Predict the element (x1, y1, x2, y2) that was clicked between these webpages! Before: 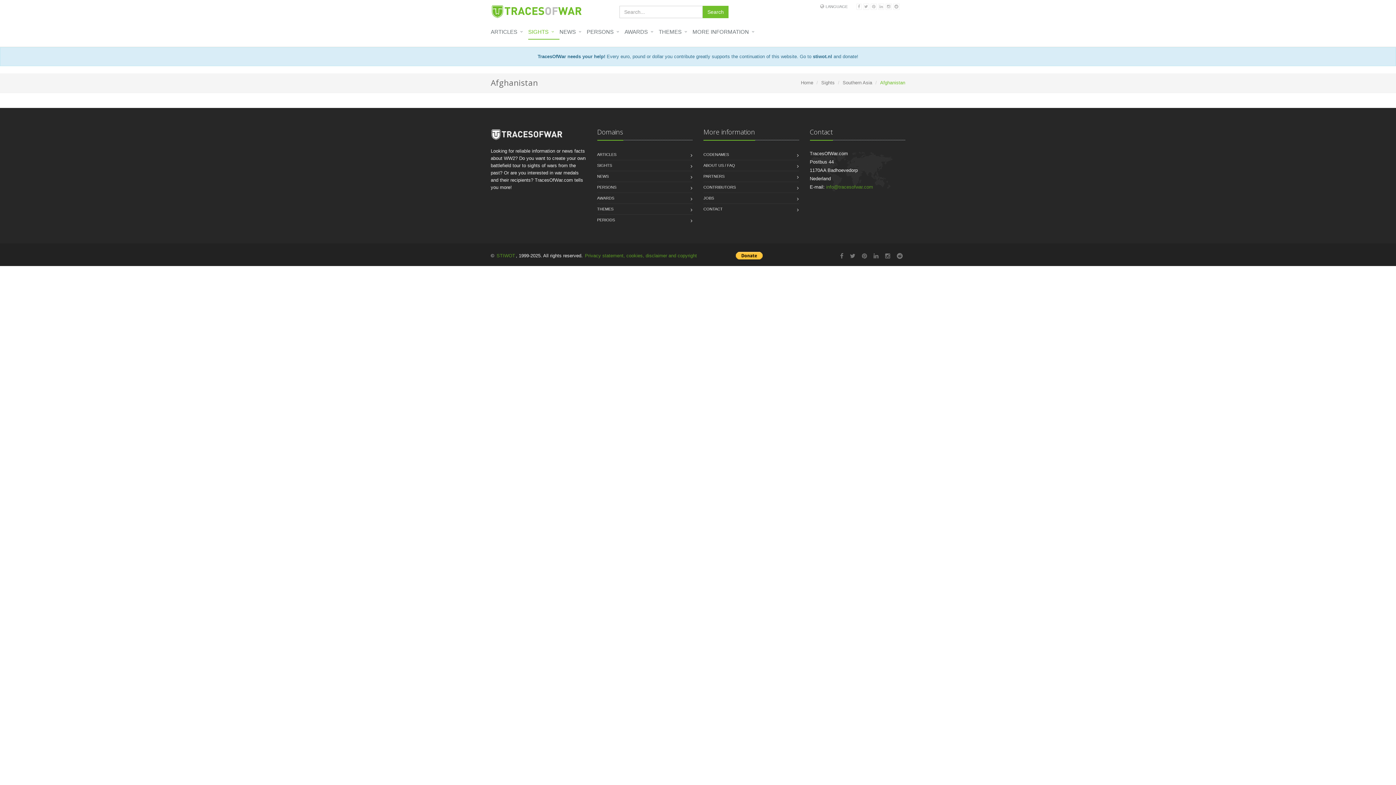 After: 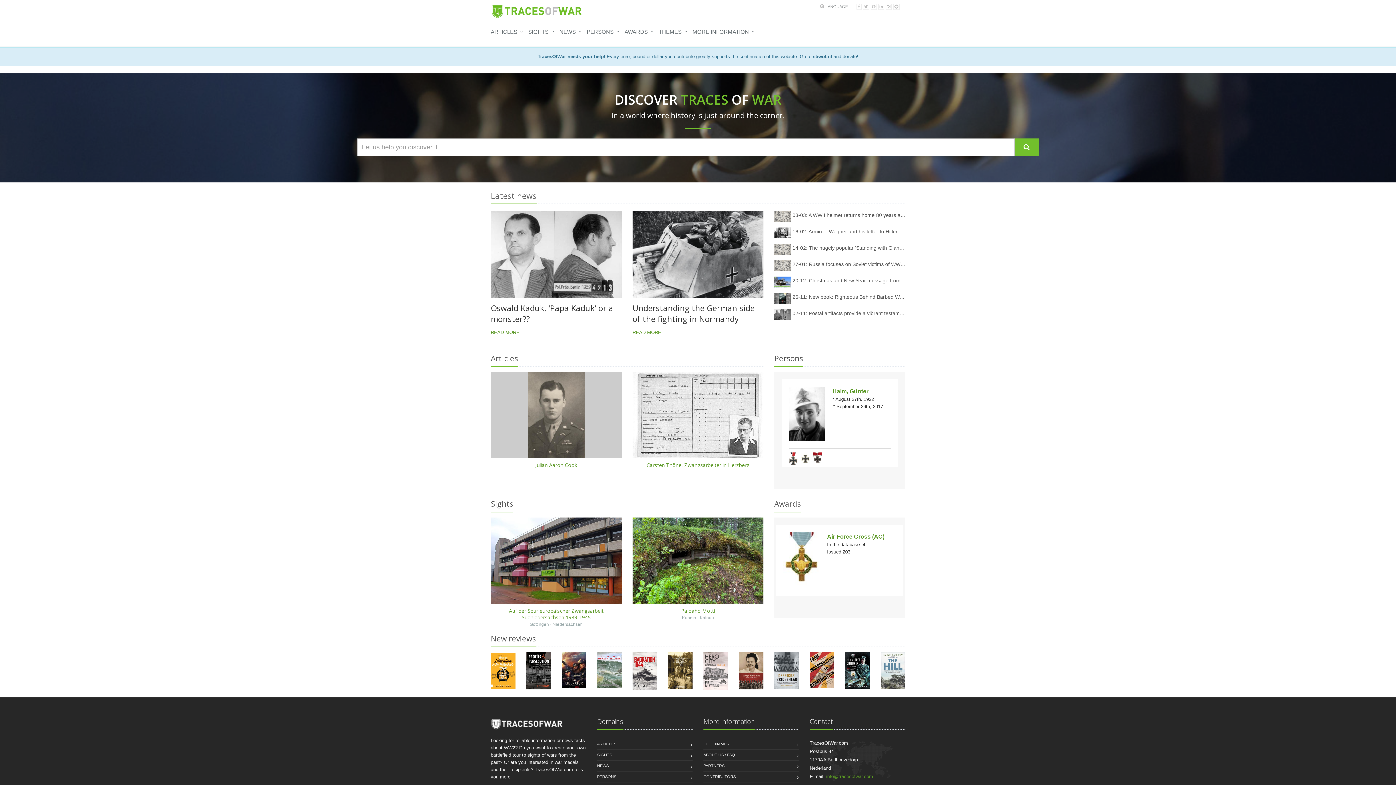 Action: bbox: (490, 0, 583, 25)